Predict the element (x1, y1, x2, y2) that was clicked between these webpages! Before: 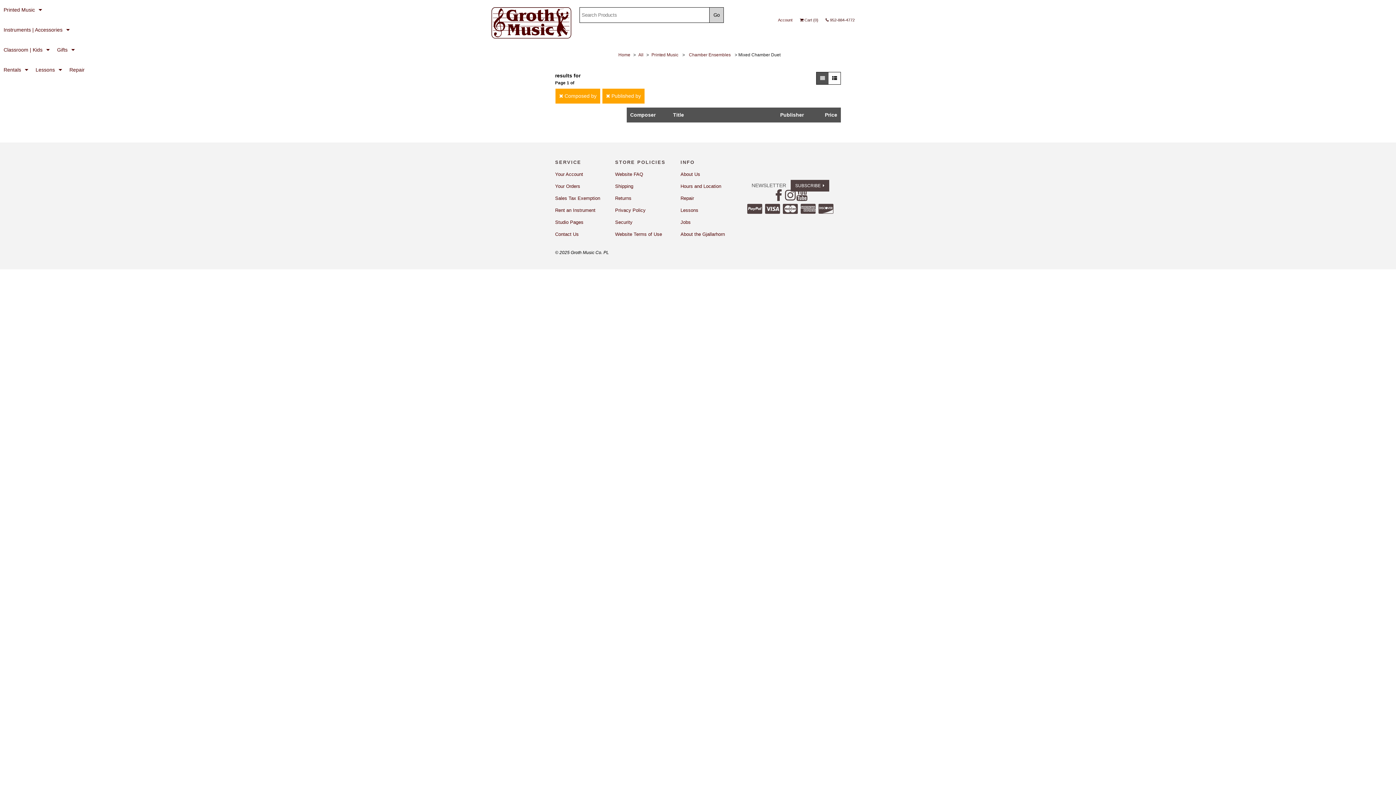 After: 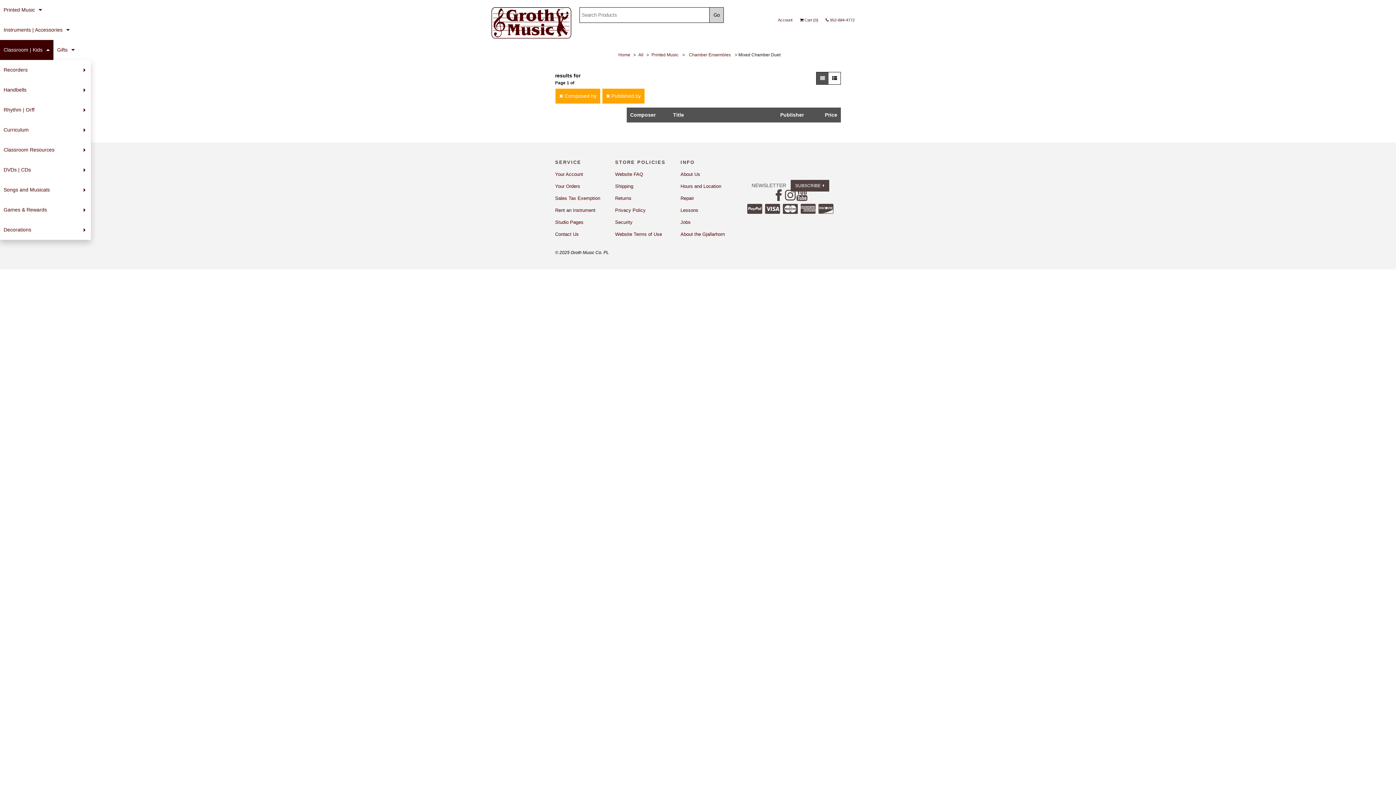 Action: label: Classroom | Kids bbox: (0, 40, 53, 60)